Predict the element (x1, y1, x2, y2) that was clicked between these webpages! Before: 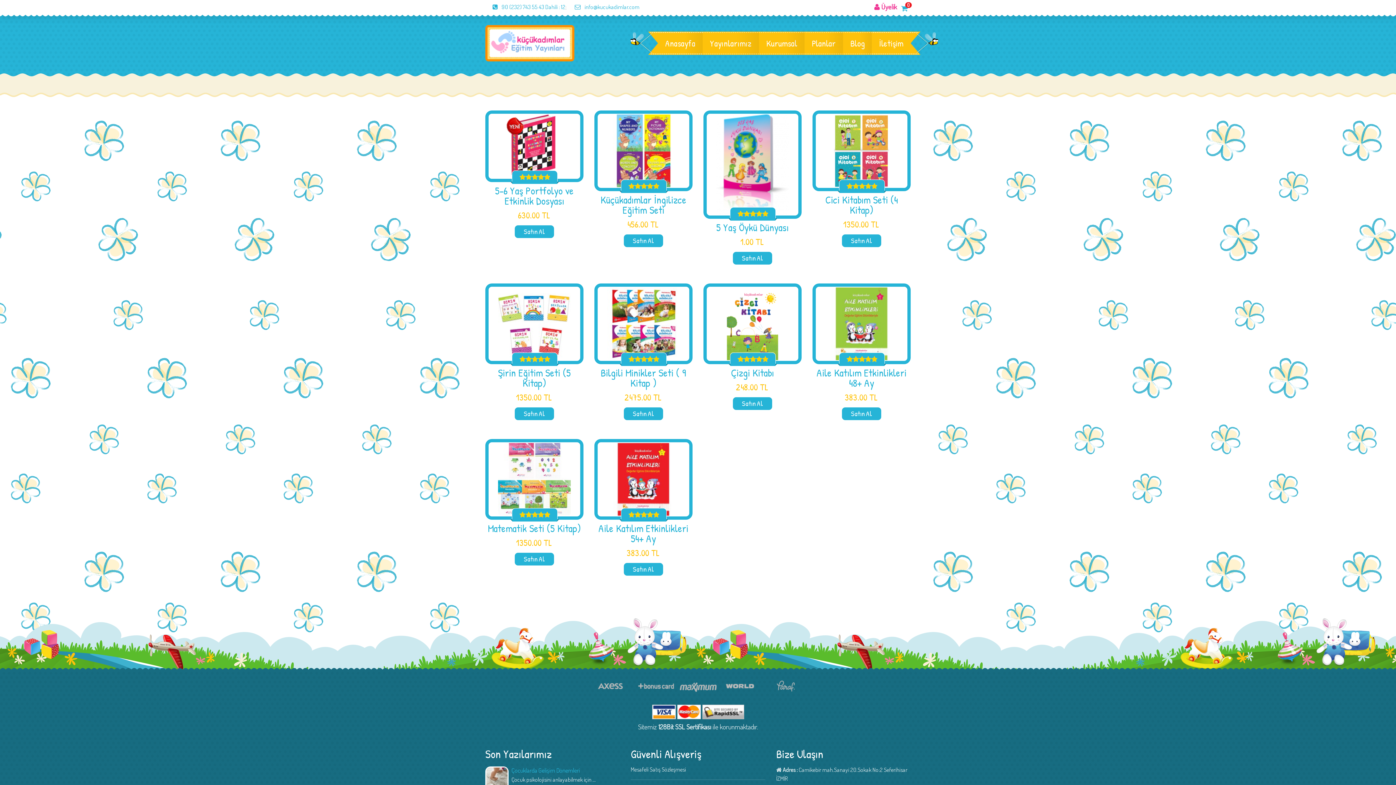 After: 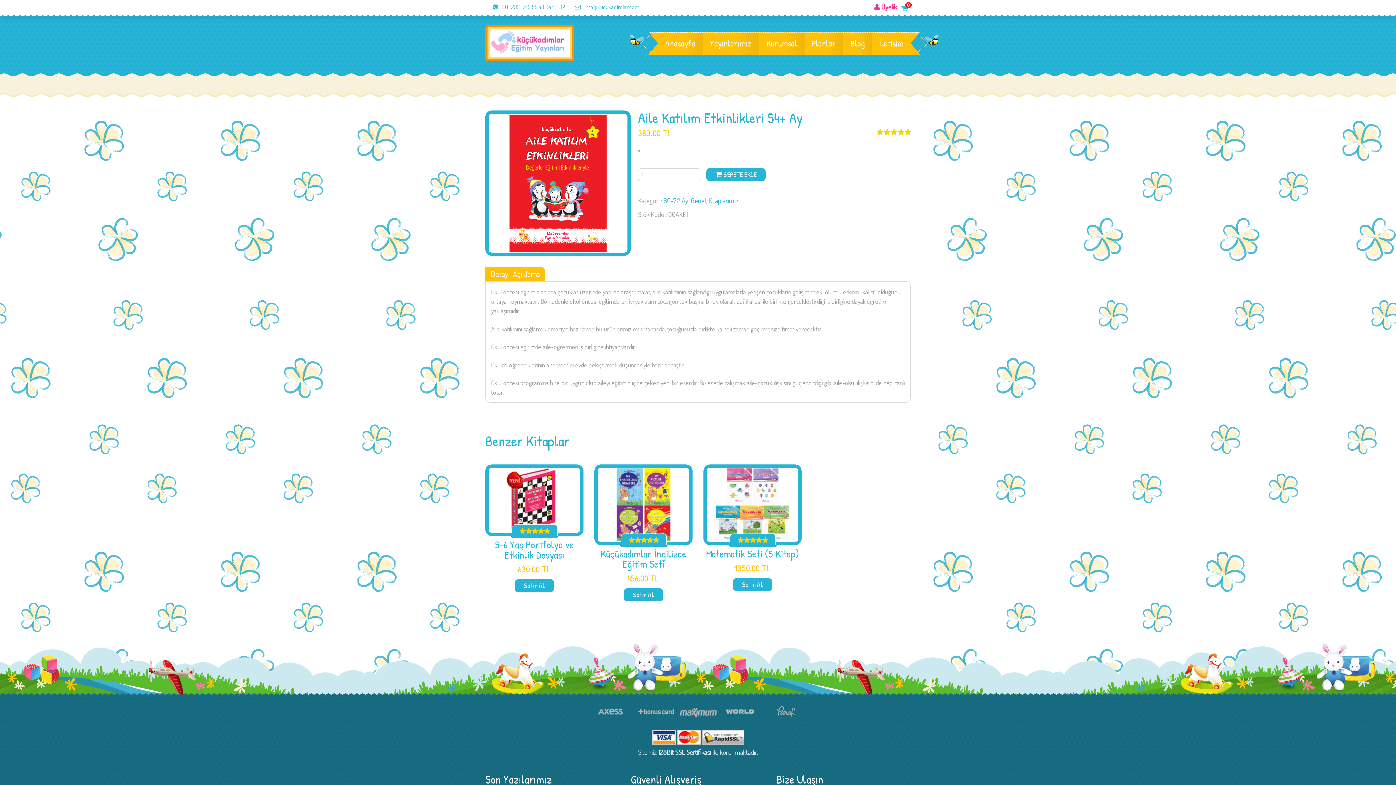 Action: bbox: (594, 523, 692, 545) label: Aile Katılım Etkinlikleri 54+ Ay